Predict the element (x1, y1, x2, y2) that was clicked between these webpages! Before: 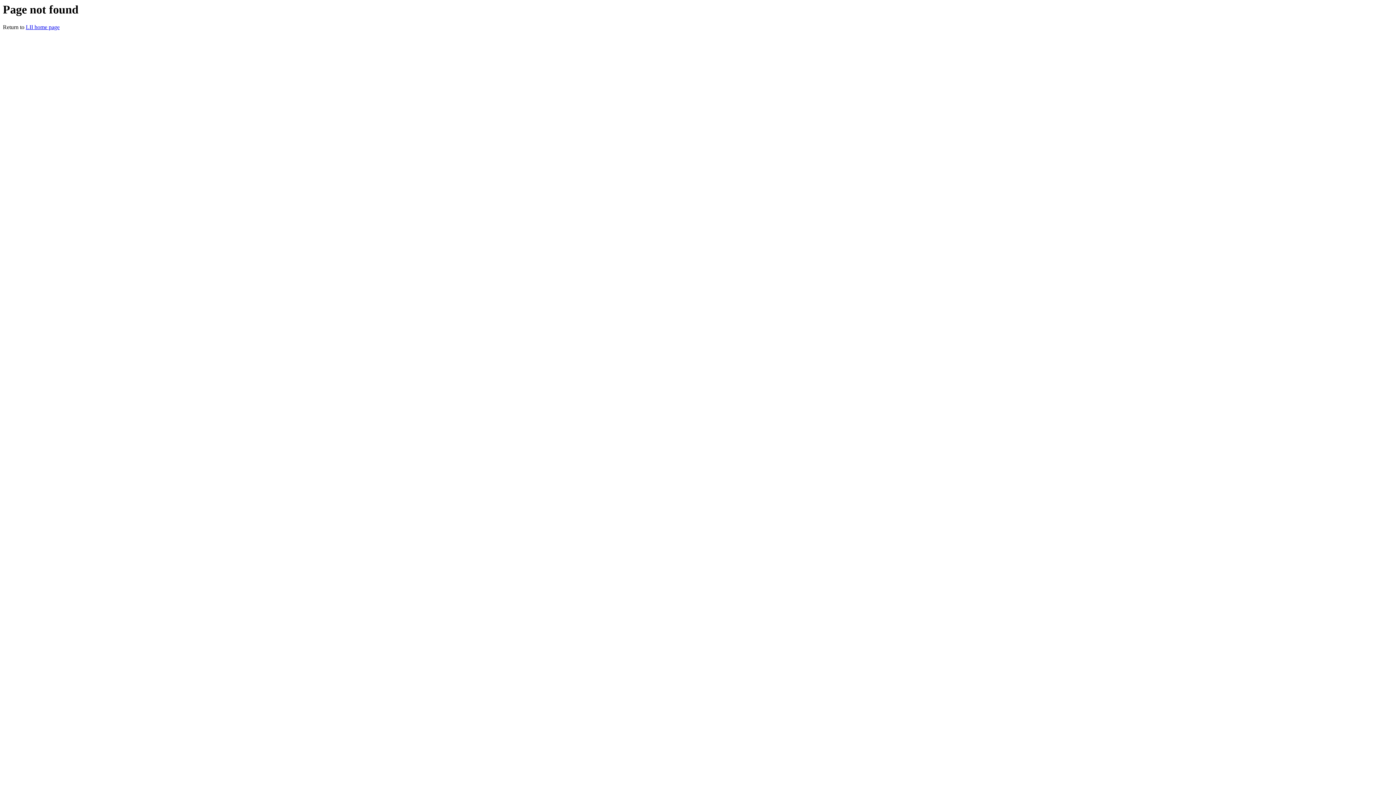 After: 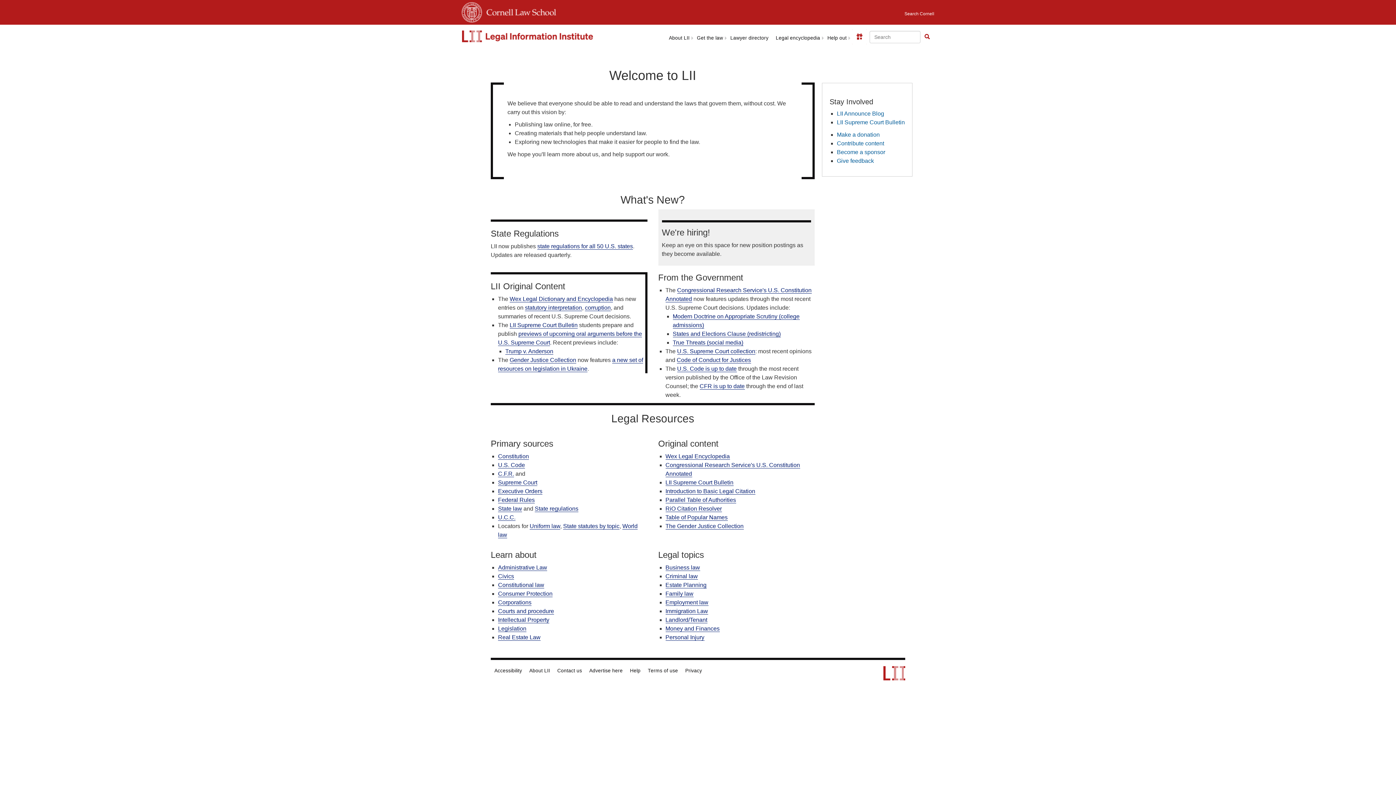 Action: label: LII home page bbox: (25, 24, 59, 30)